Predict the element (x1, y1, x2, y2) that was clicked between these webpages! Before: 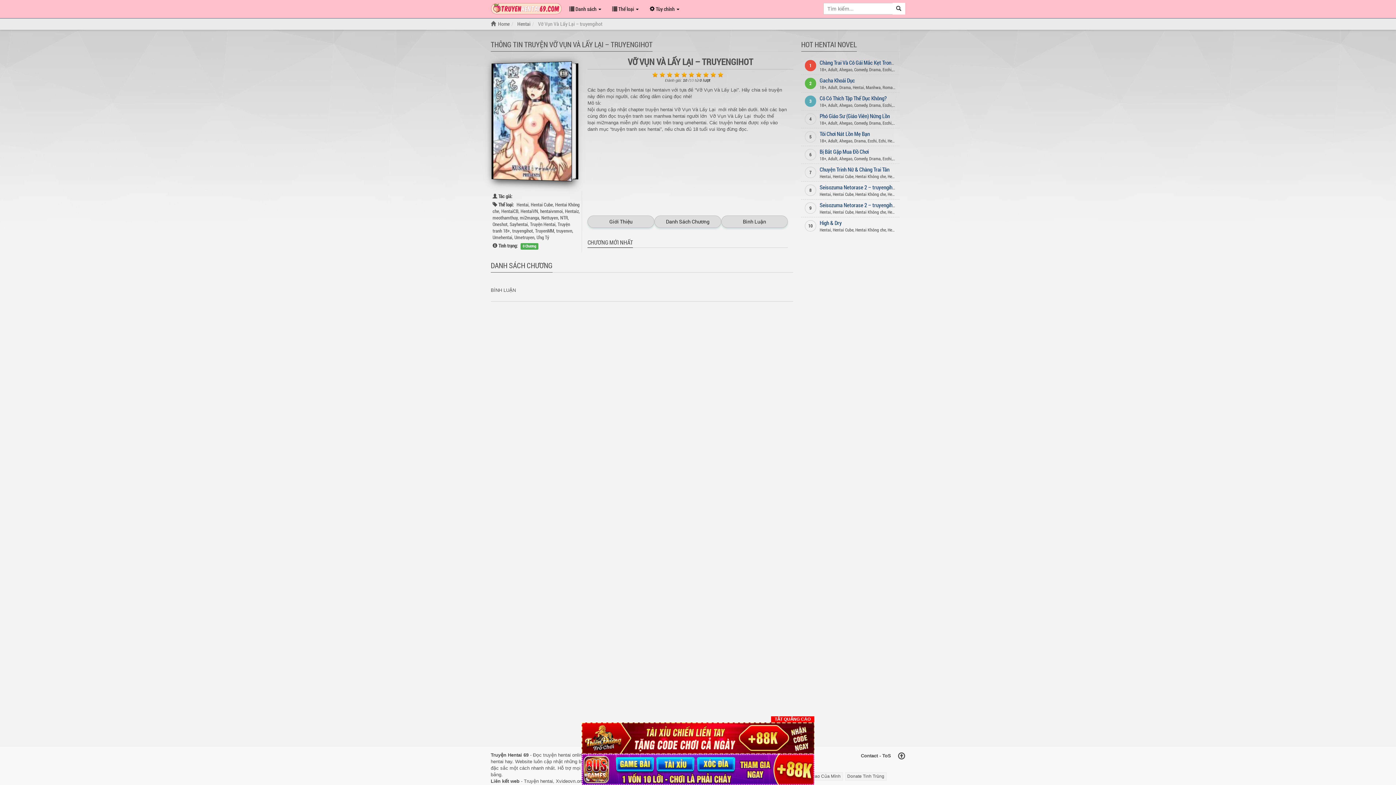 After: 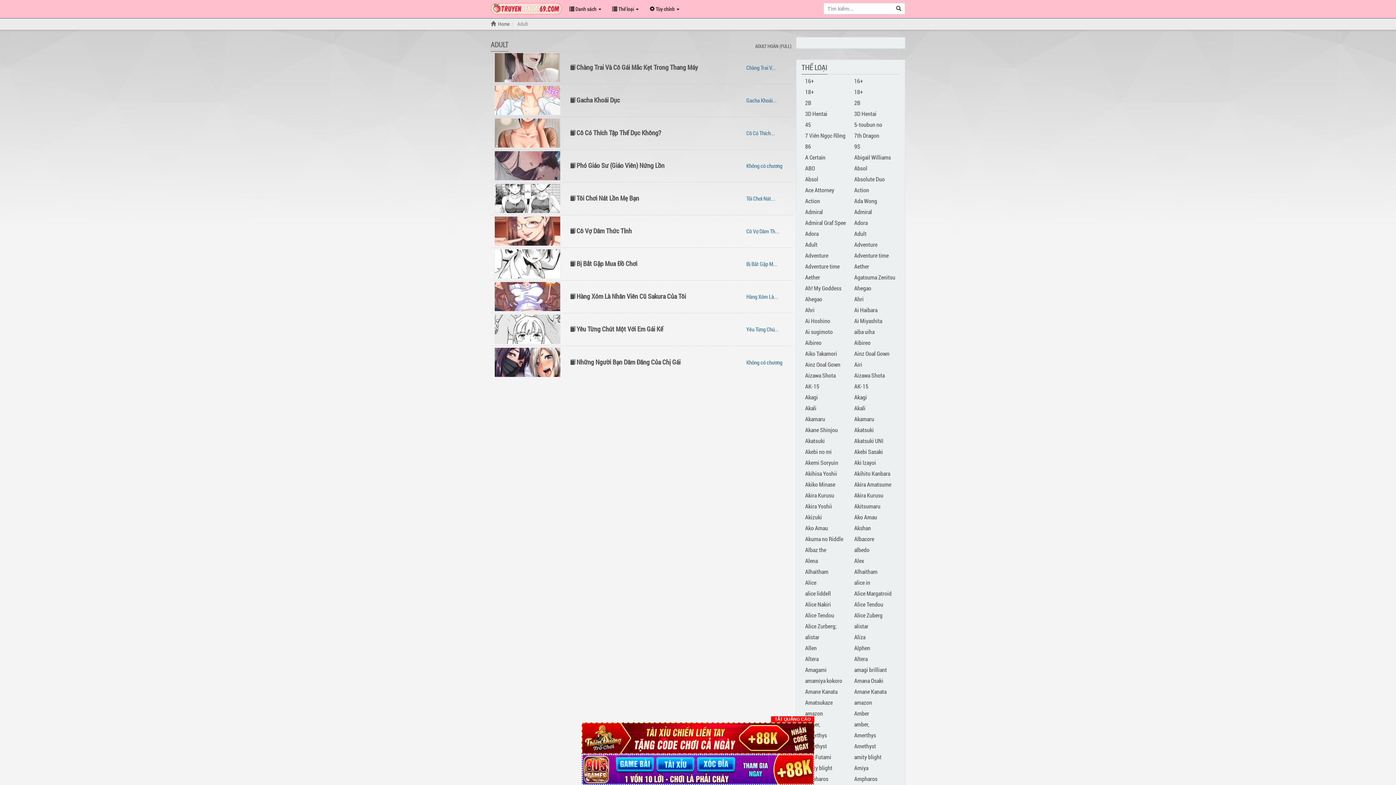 Action: label: Adult bbox: (828, 137, 837, 143)